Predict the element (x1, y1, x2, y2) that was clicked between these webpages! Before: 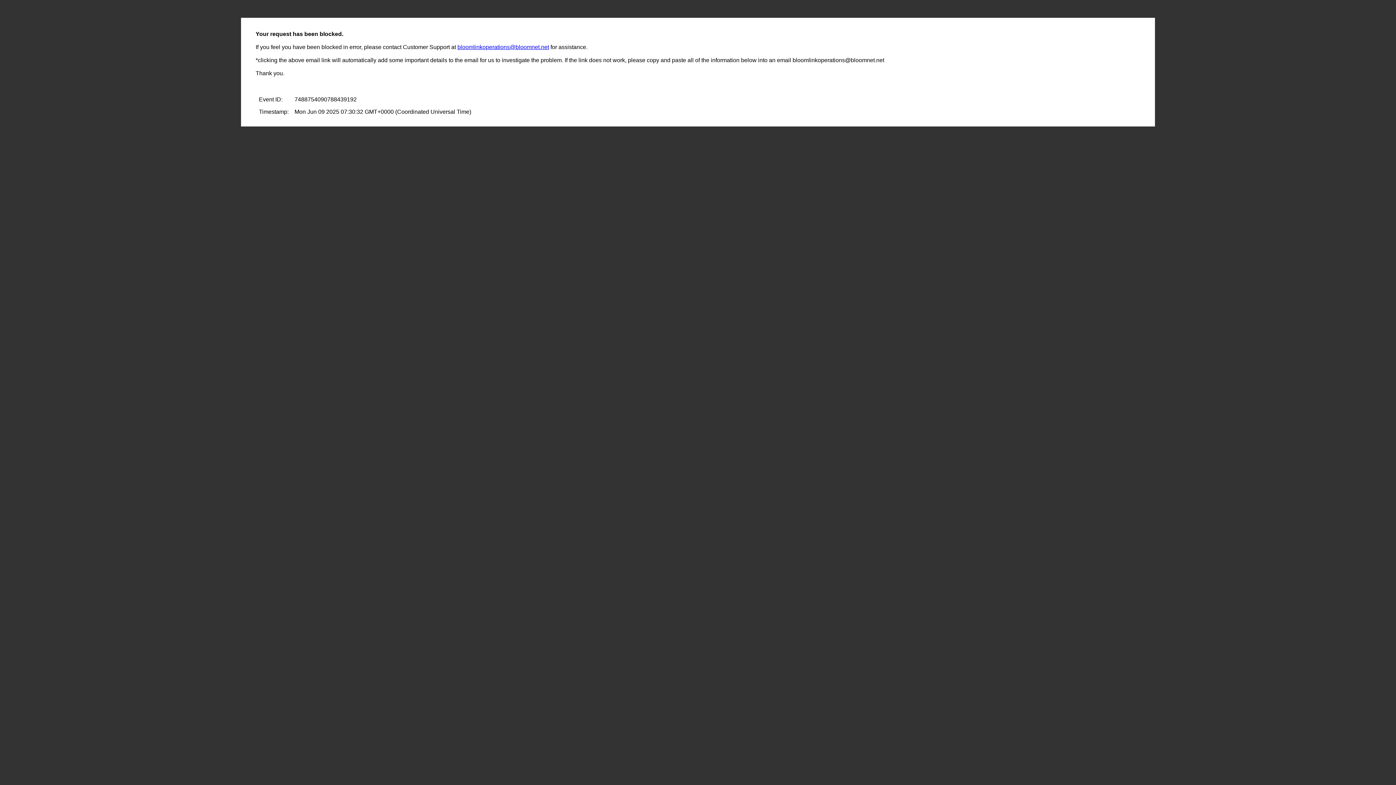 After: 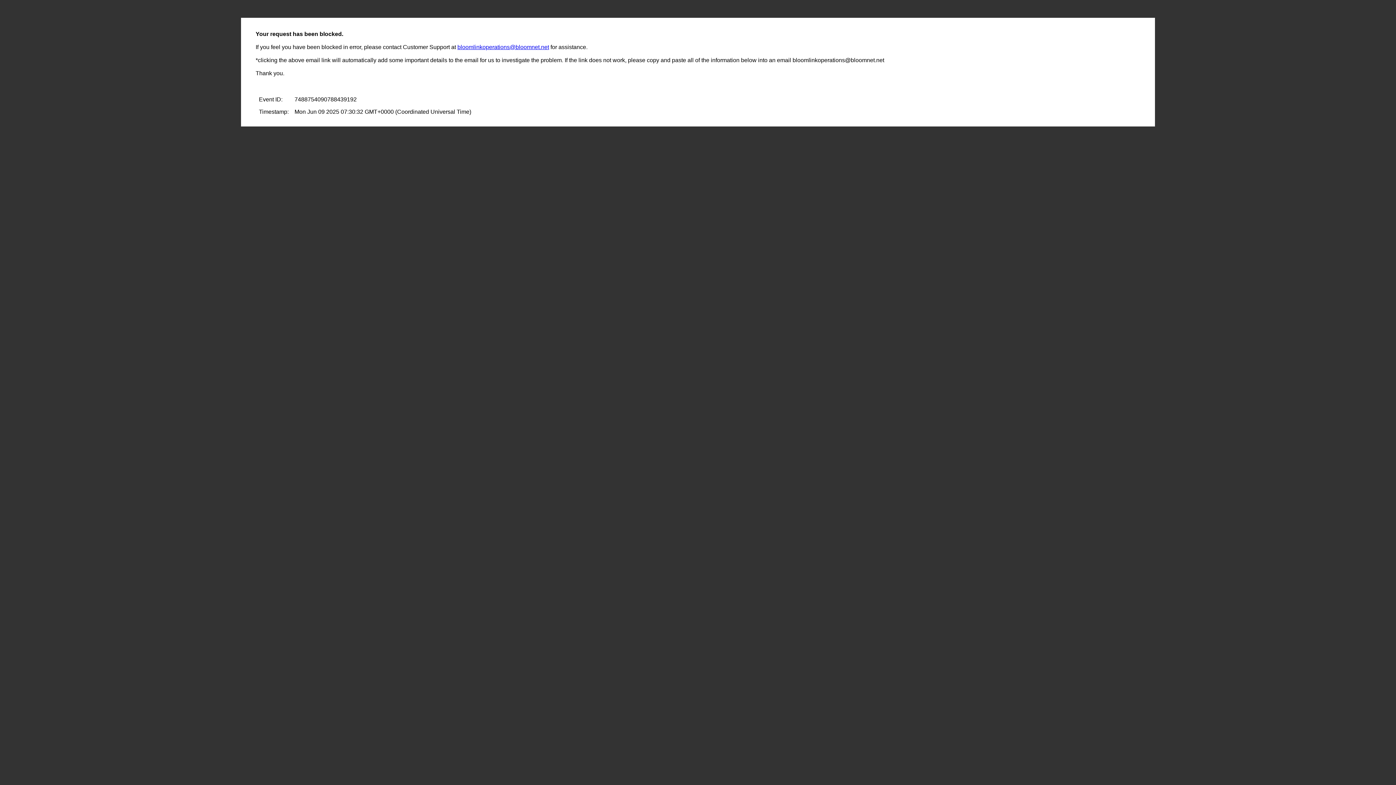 Action: label: bloomlinkoperations@bloomnet.net bbox: (457, 44, 549, 50)